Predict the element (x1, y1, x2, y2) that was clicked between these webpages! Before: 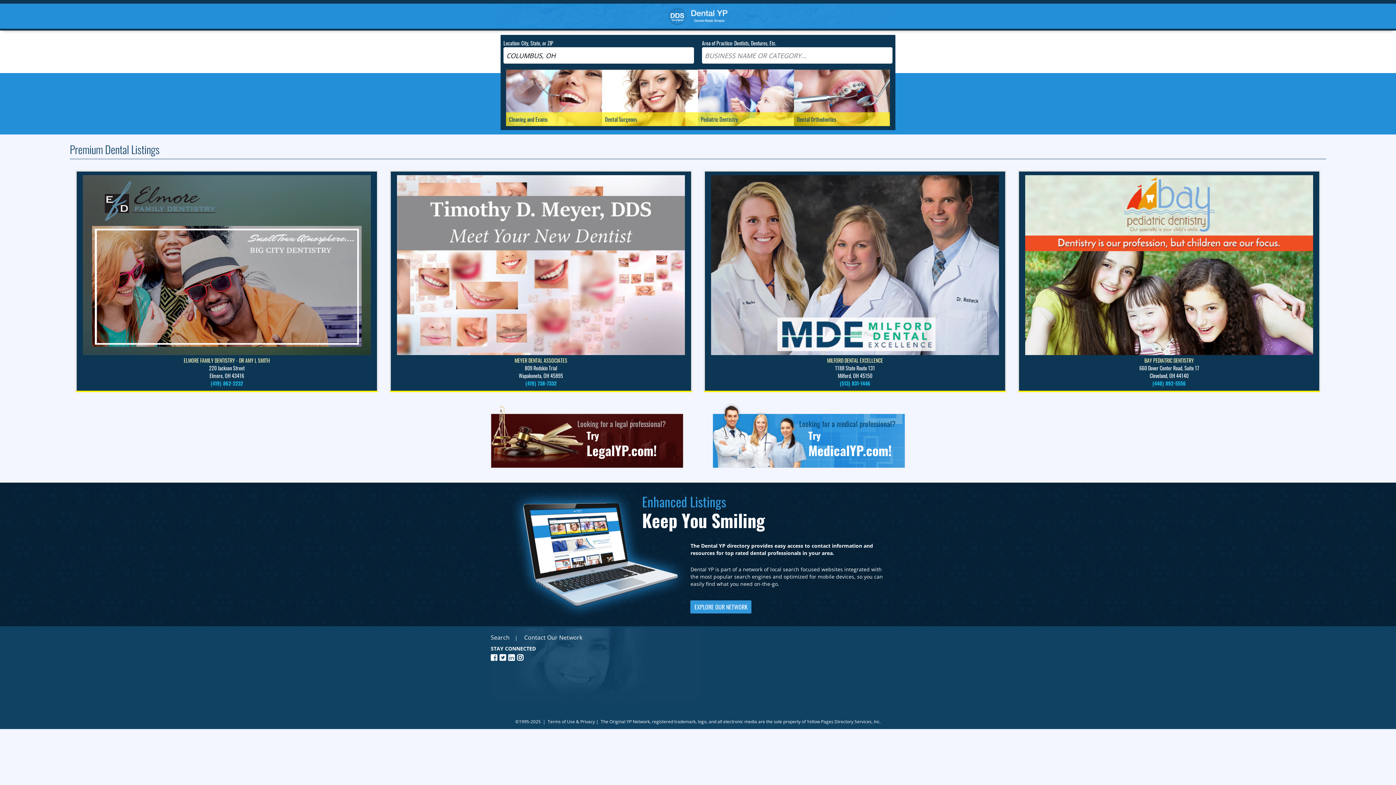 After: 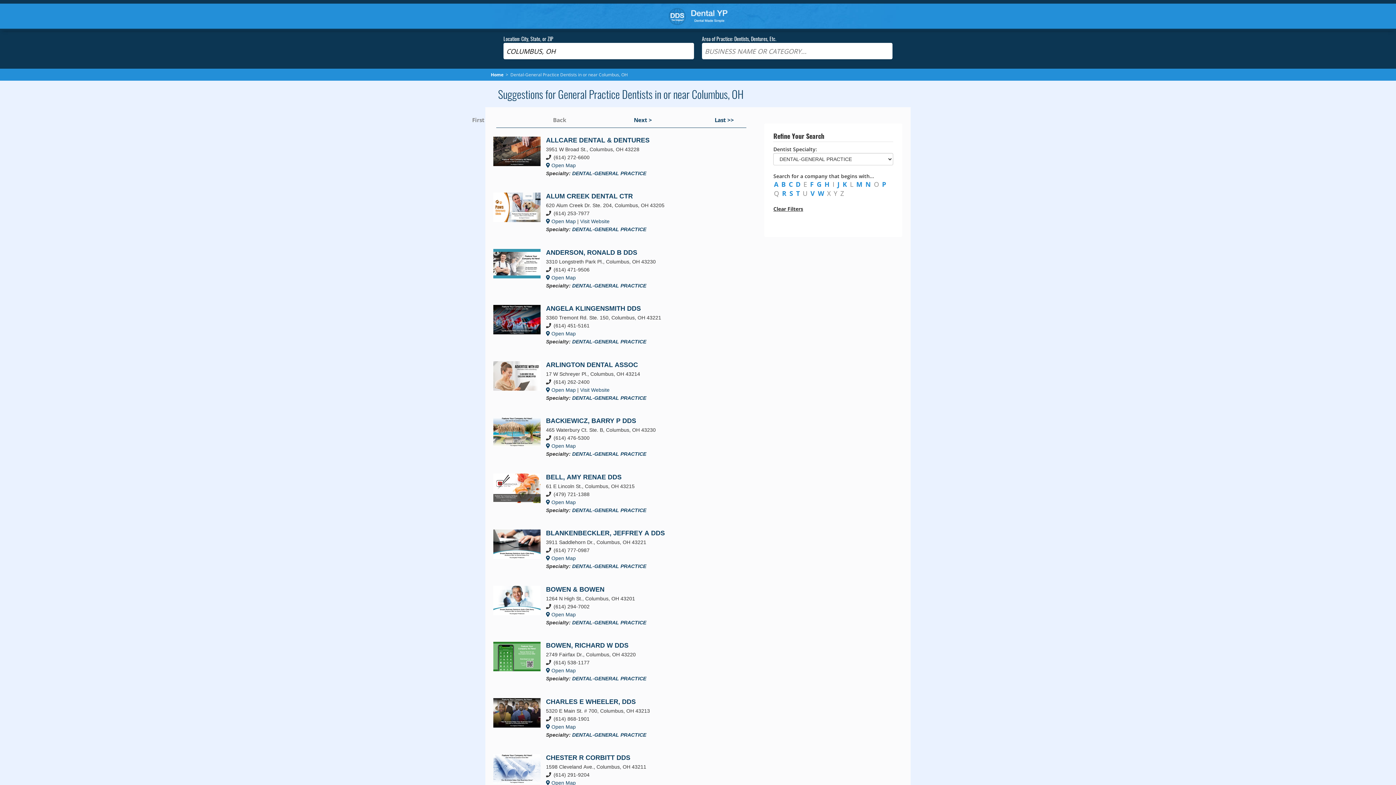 Action: bbox: (506, 69, 602, 126) label: Search for GENERAL PRACTICE DENTISTS